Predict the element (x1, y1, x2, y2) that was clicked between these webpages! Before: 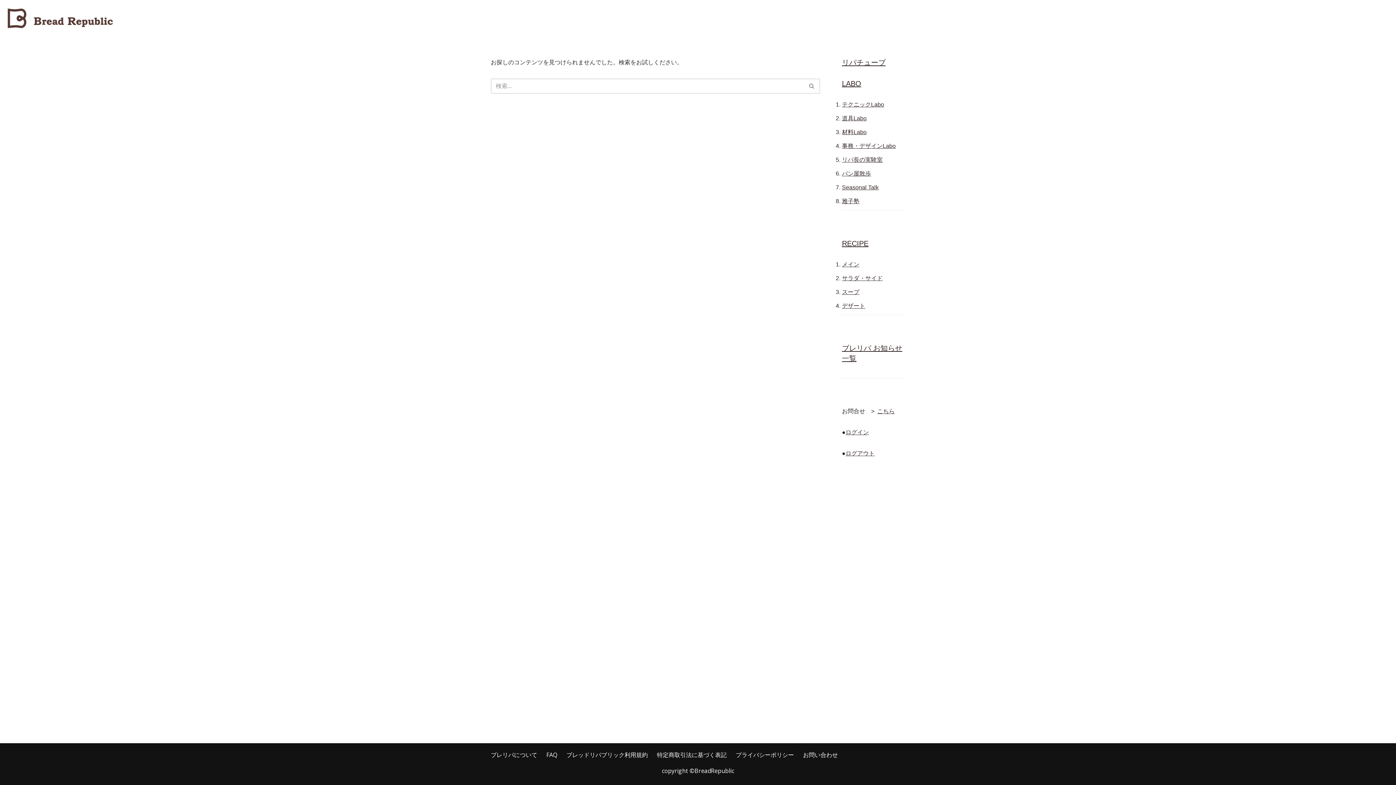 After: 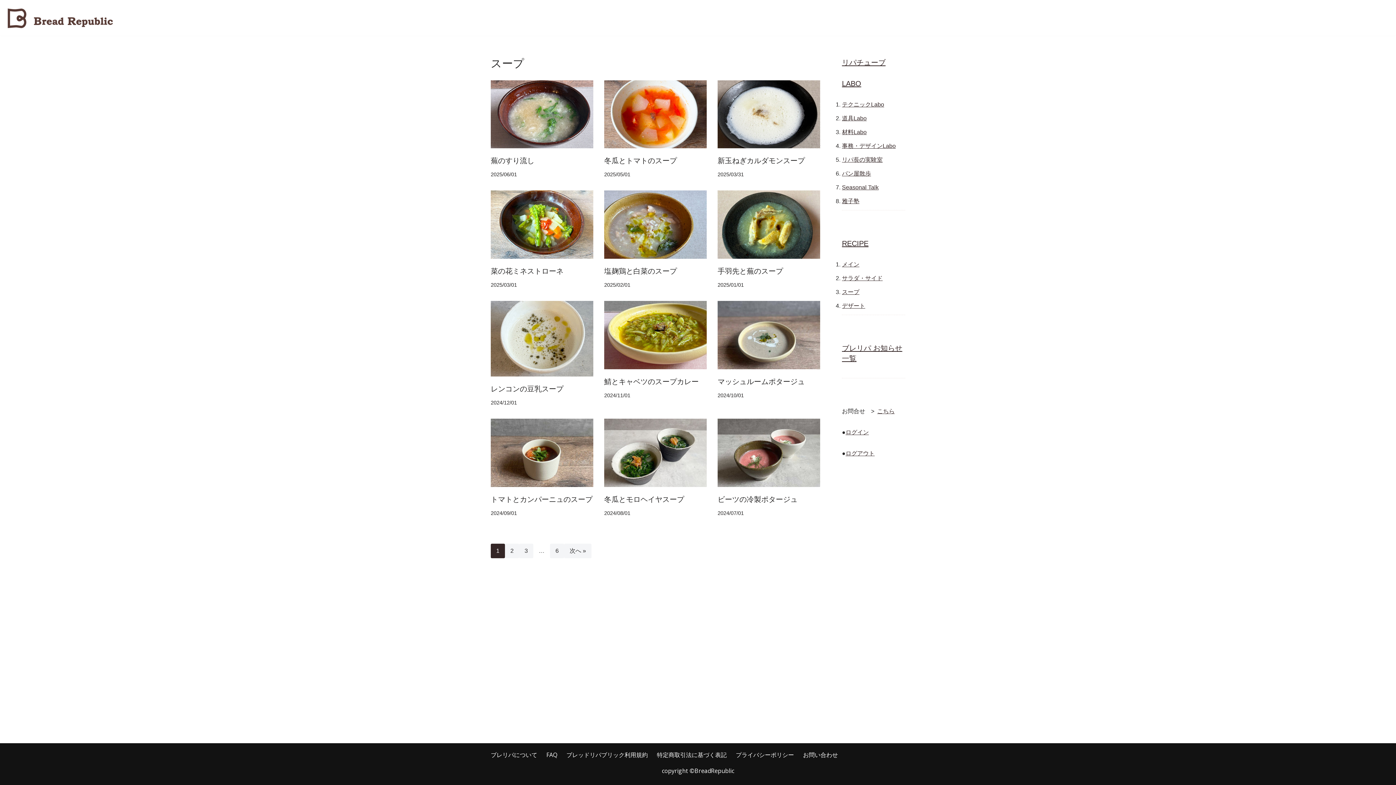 Action: label: スープ bbox: (842, 288, 859, 295)